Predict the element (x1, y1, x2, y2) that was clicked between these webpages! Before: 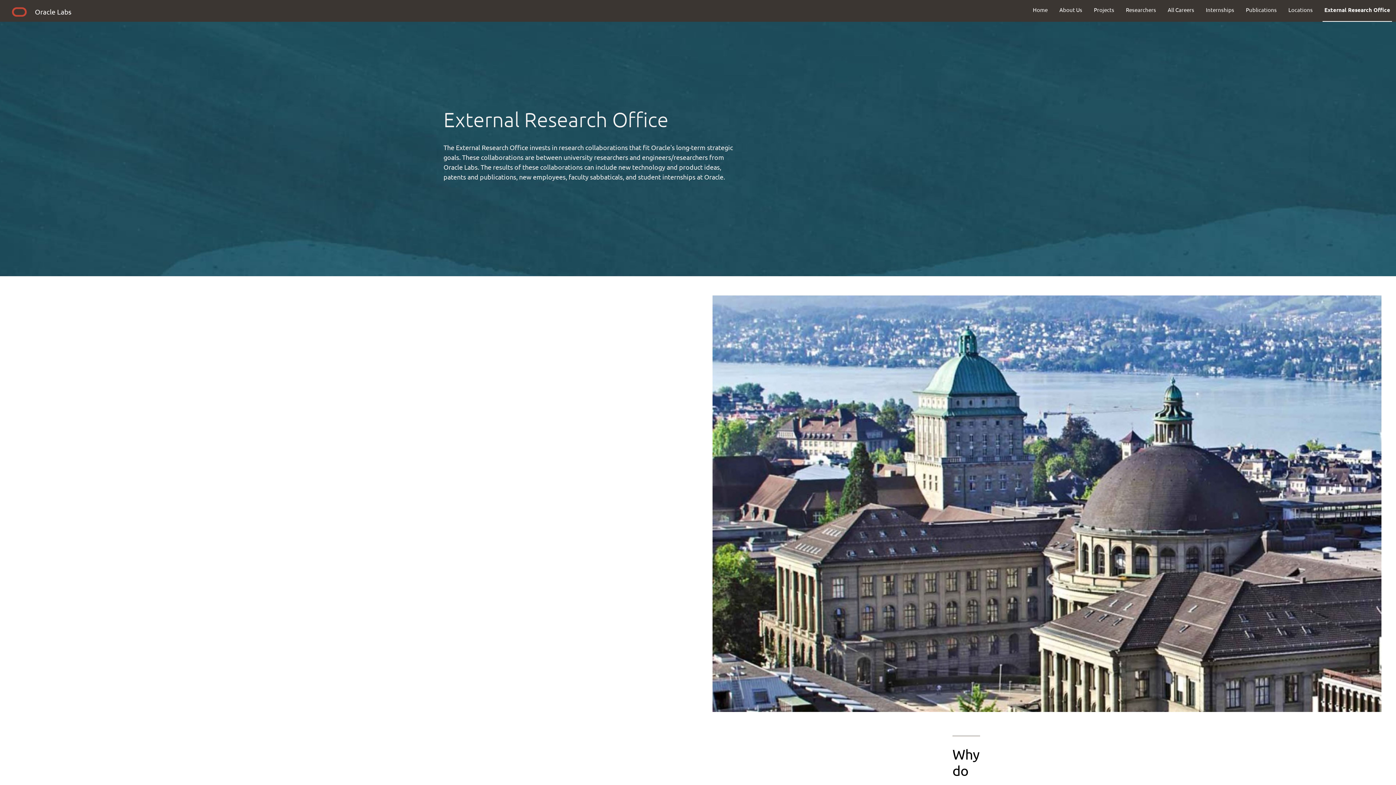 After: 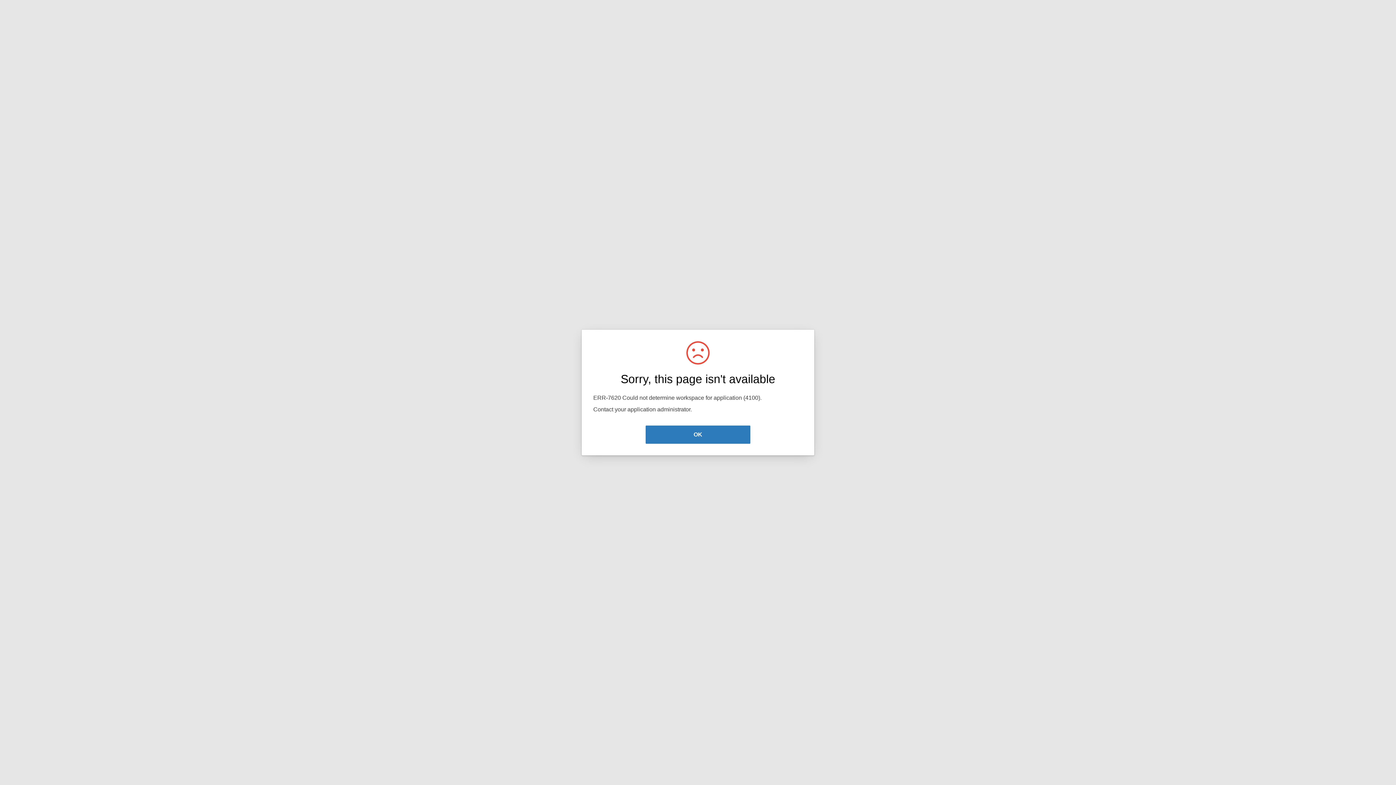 Action: bbox: (1318, 0, 1396, 19) label: External Research Office